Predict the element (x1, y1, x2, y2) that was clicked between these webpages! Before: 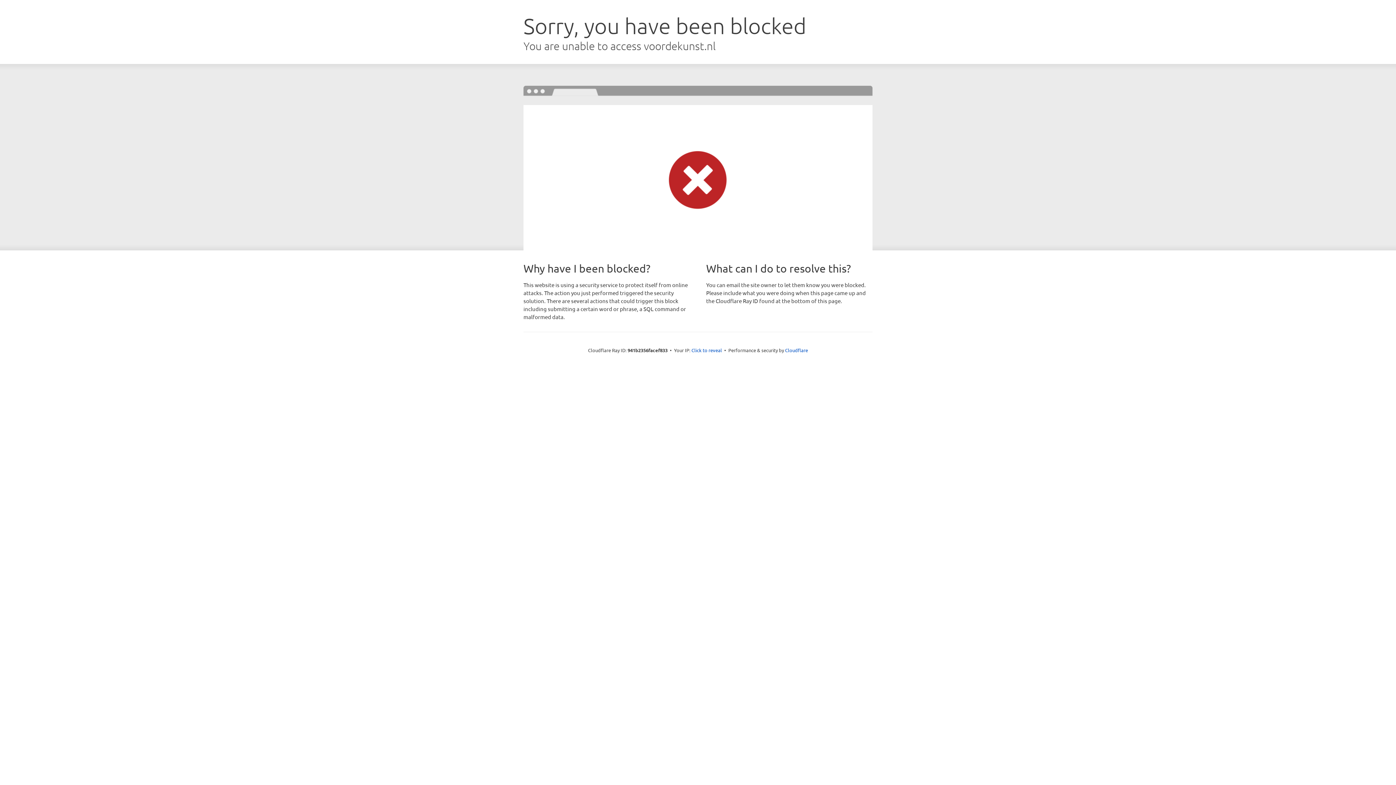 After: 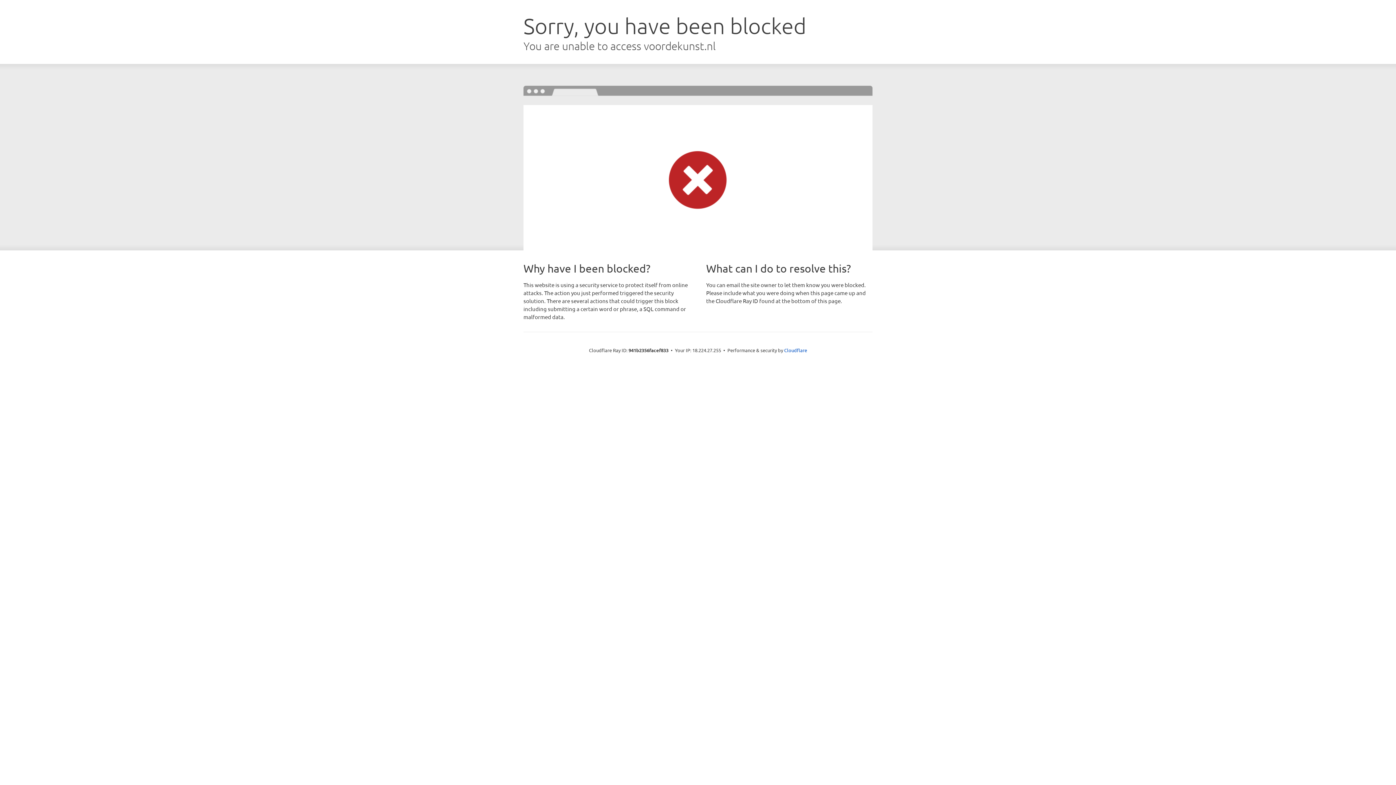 Action: label: Click to reveal bbox: (691, 346, 722, 353)